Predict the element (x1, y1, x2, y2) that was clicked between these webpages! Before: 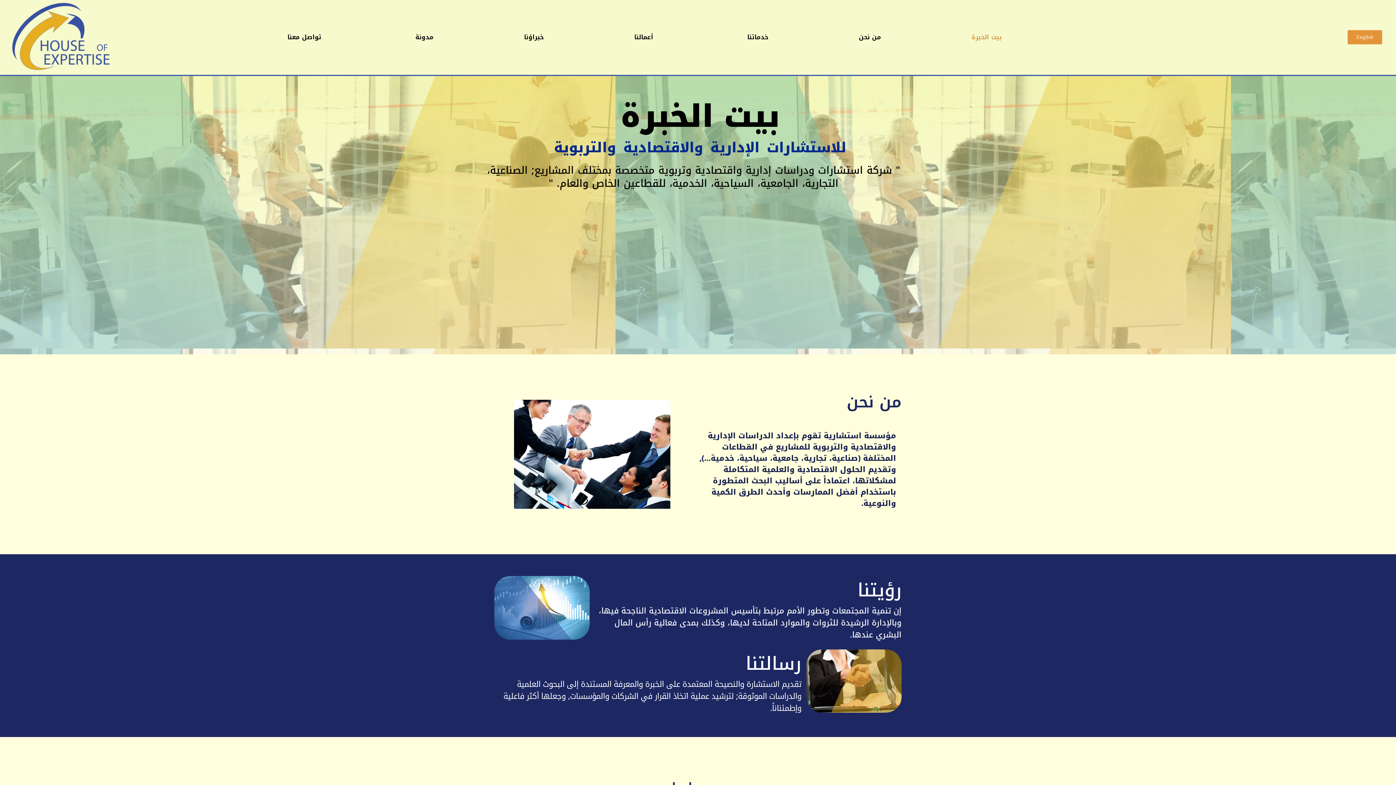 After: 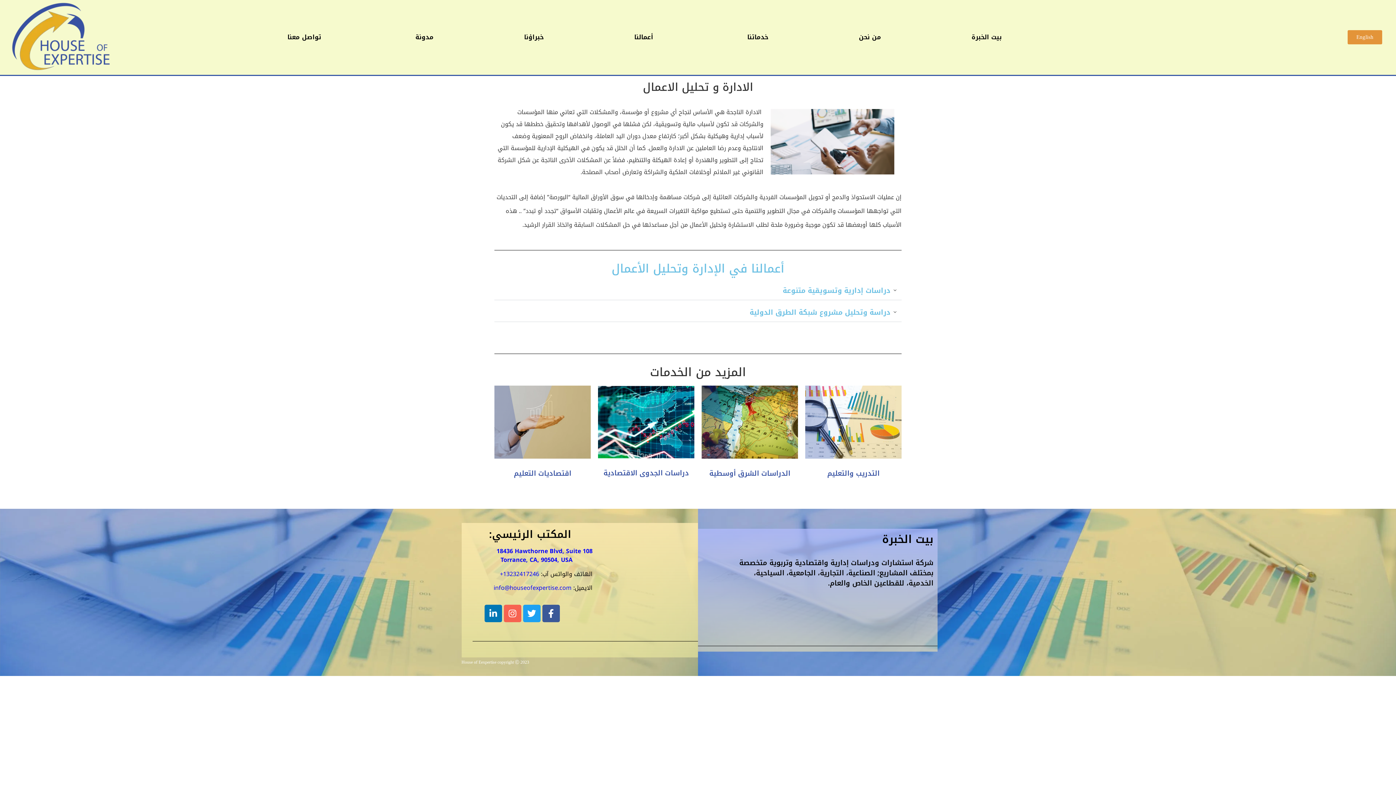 Action: bbox: (586, 229, 809, 253) label: الإدارة وتحليل الأعمال 